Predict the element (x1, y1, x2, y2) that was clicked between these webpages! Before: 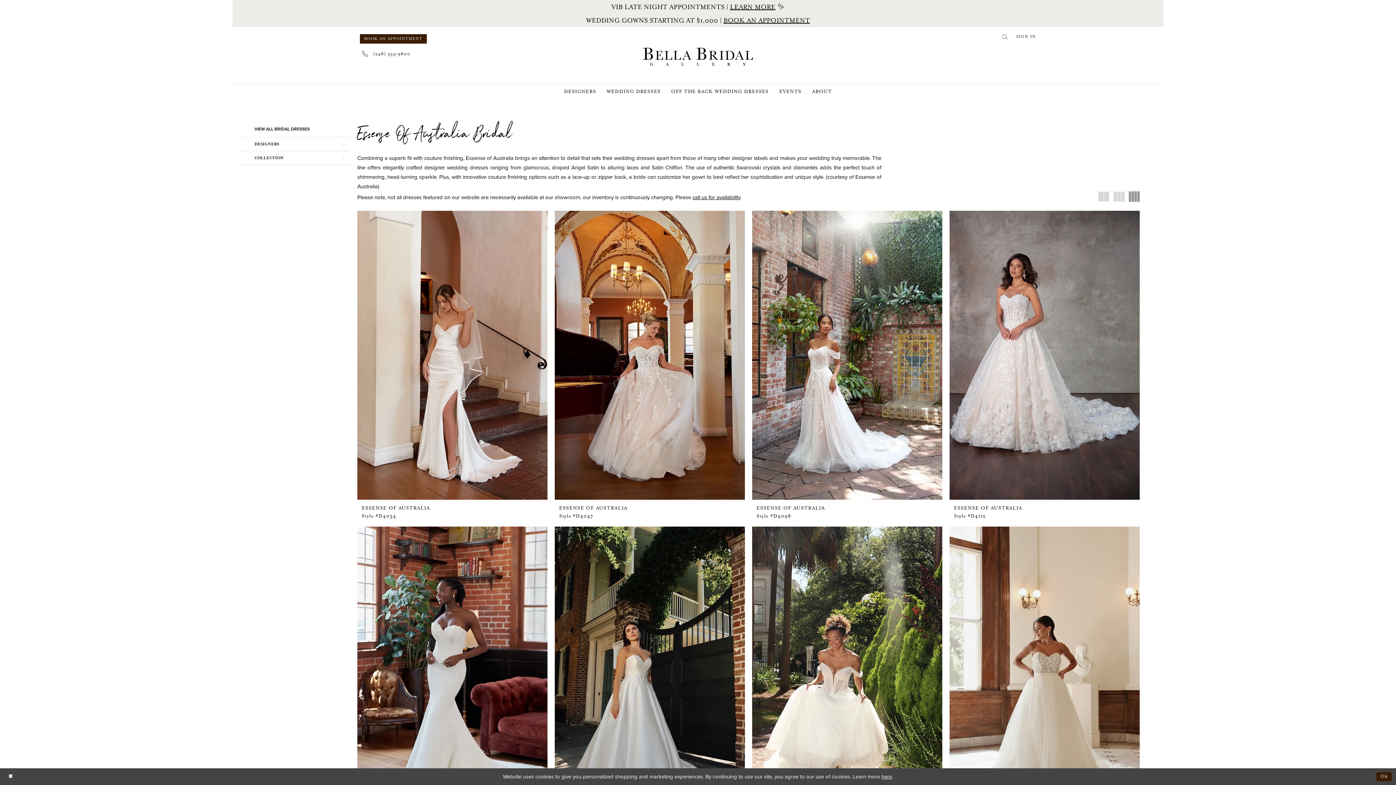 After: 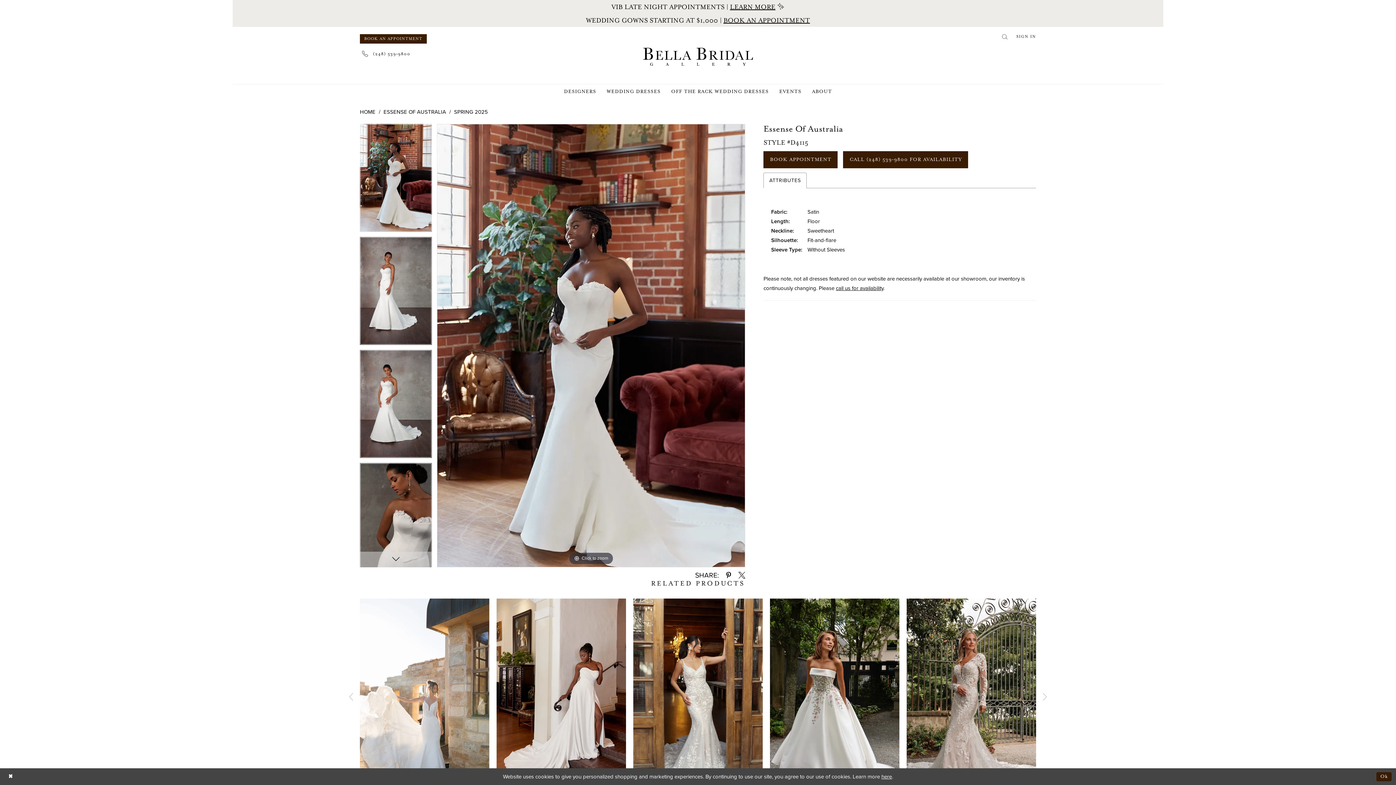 Action: bbox: (357, 526, 547, 815) label: Visit Essense of Australia Style #D4115 Page